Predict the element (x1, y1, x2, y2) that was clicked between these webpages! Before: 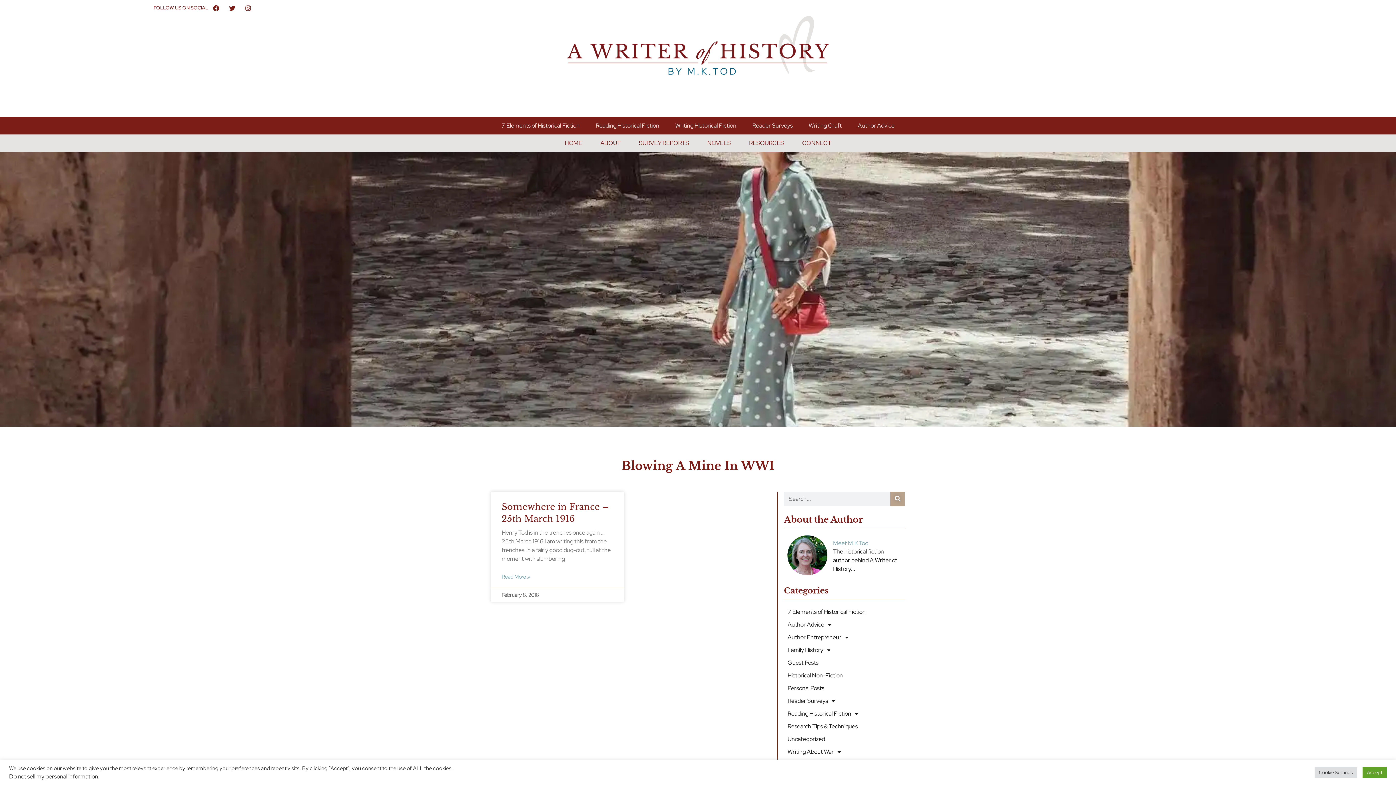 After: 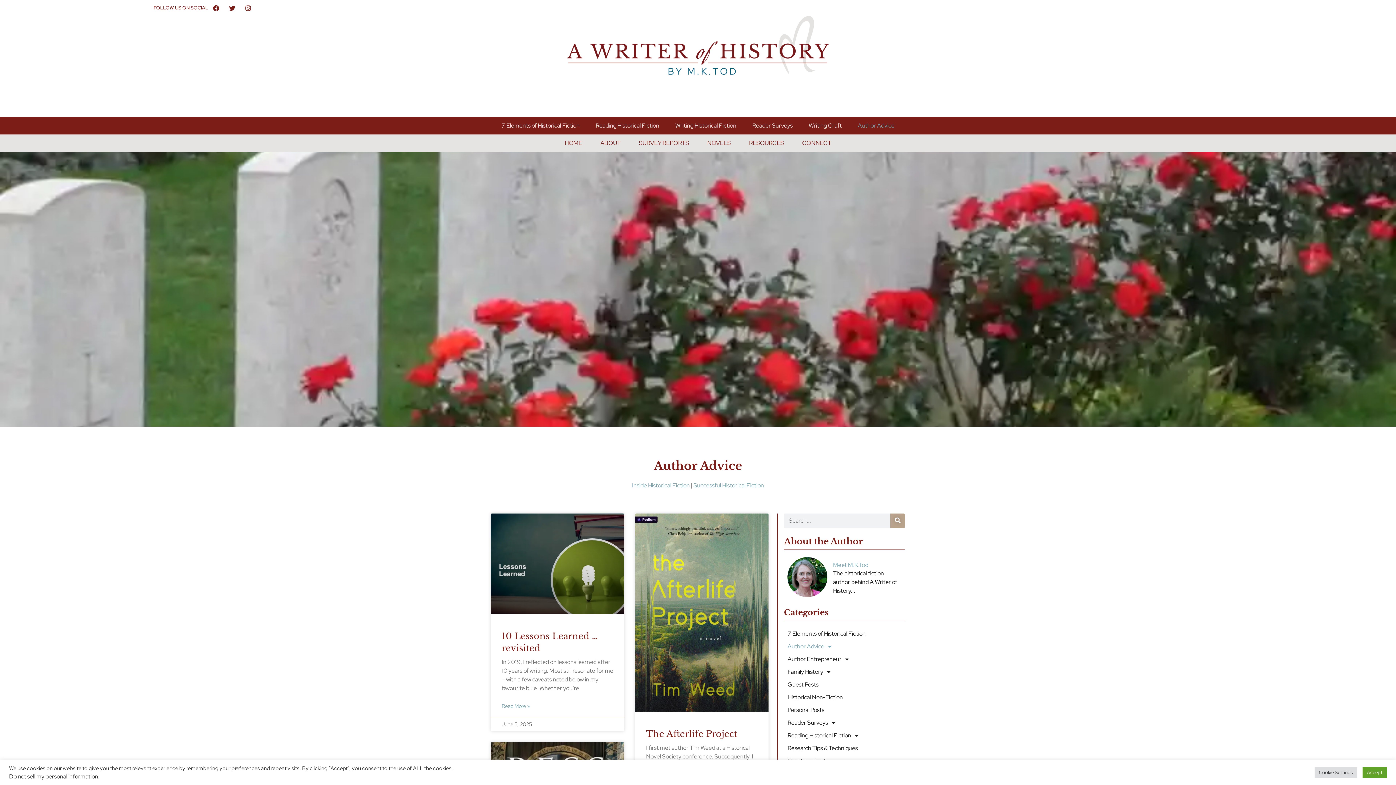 Action: bbox: (850, 116, 902, 134) label: Author Advice